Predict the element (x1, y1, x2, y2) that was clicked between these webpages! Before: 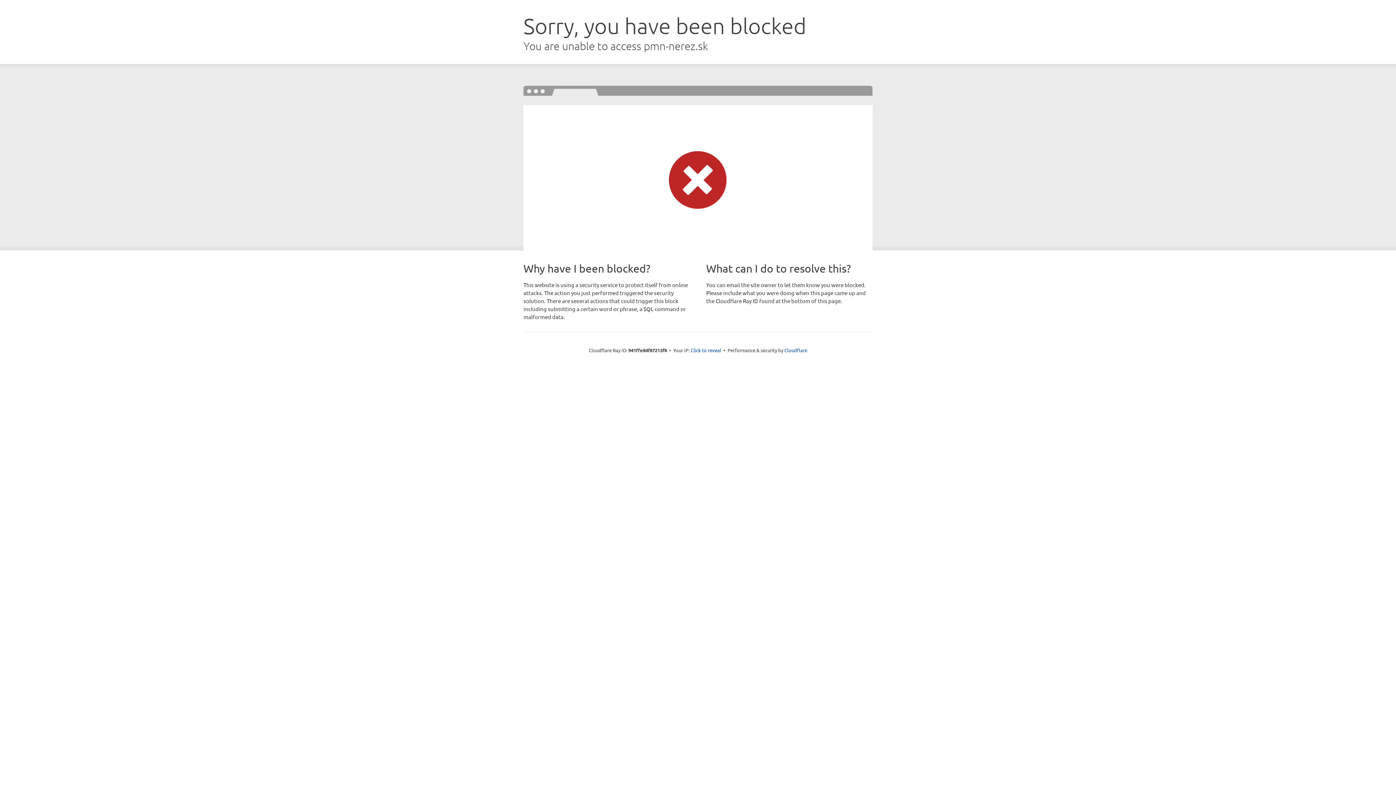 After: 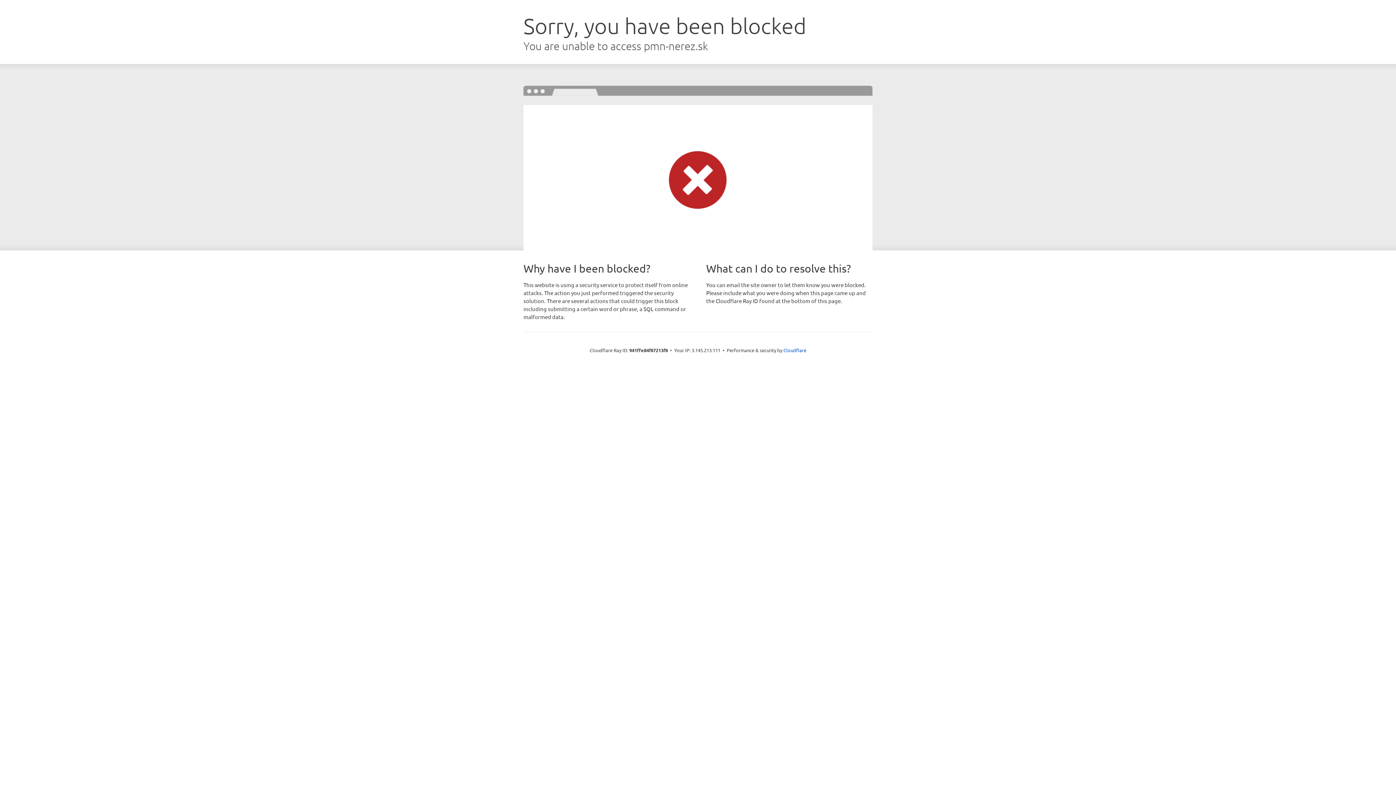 Action: label: Click to reveal bbox: (690, 346, 721, 353)